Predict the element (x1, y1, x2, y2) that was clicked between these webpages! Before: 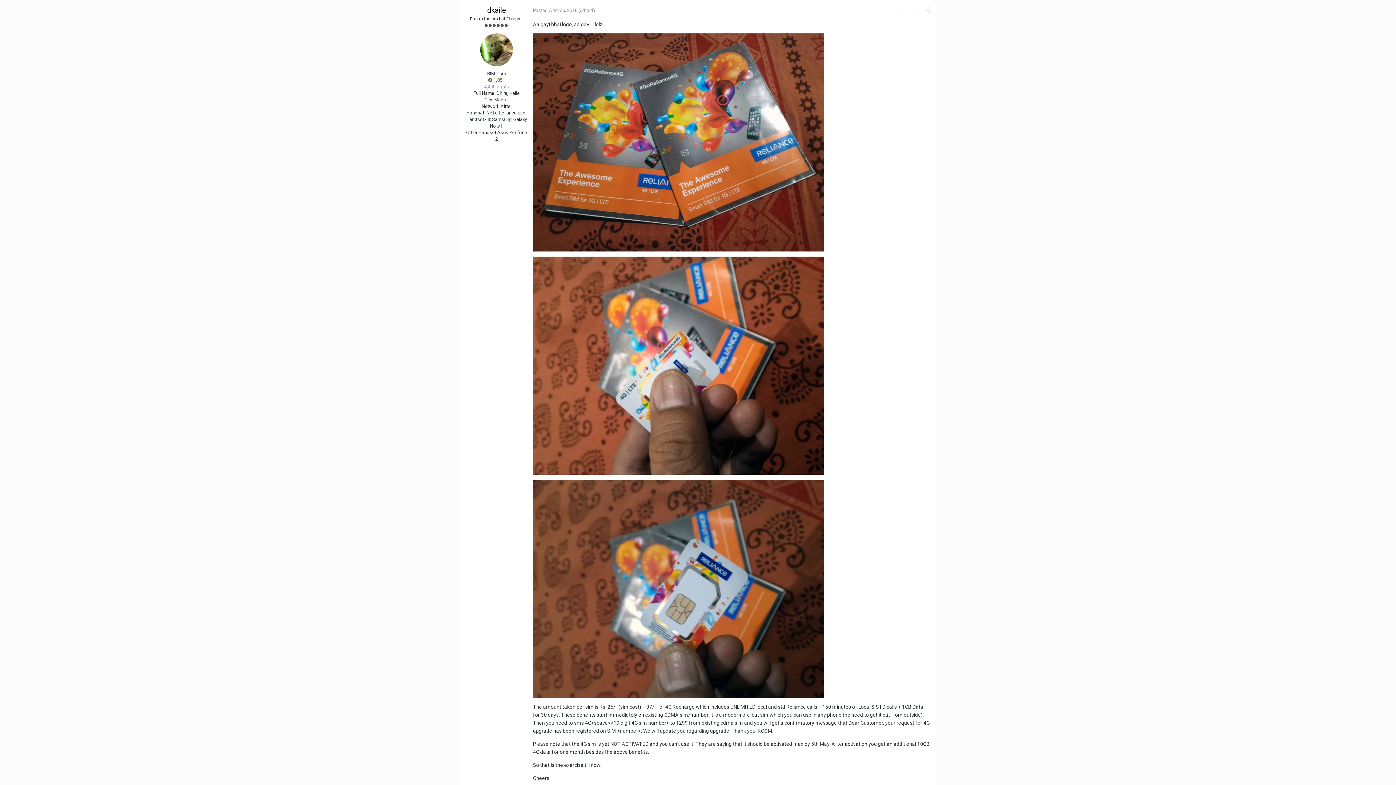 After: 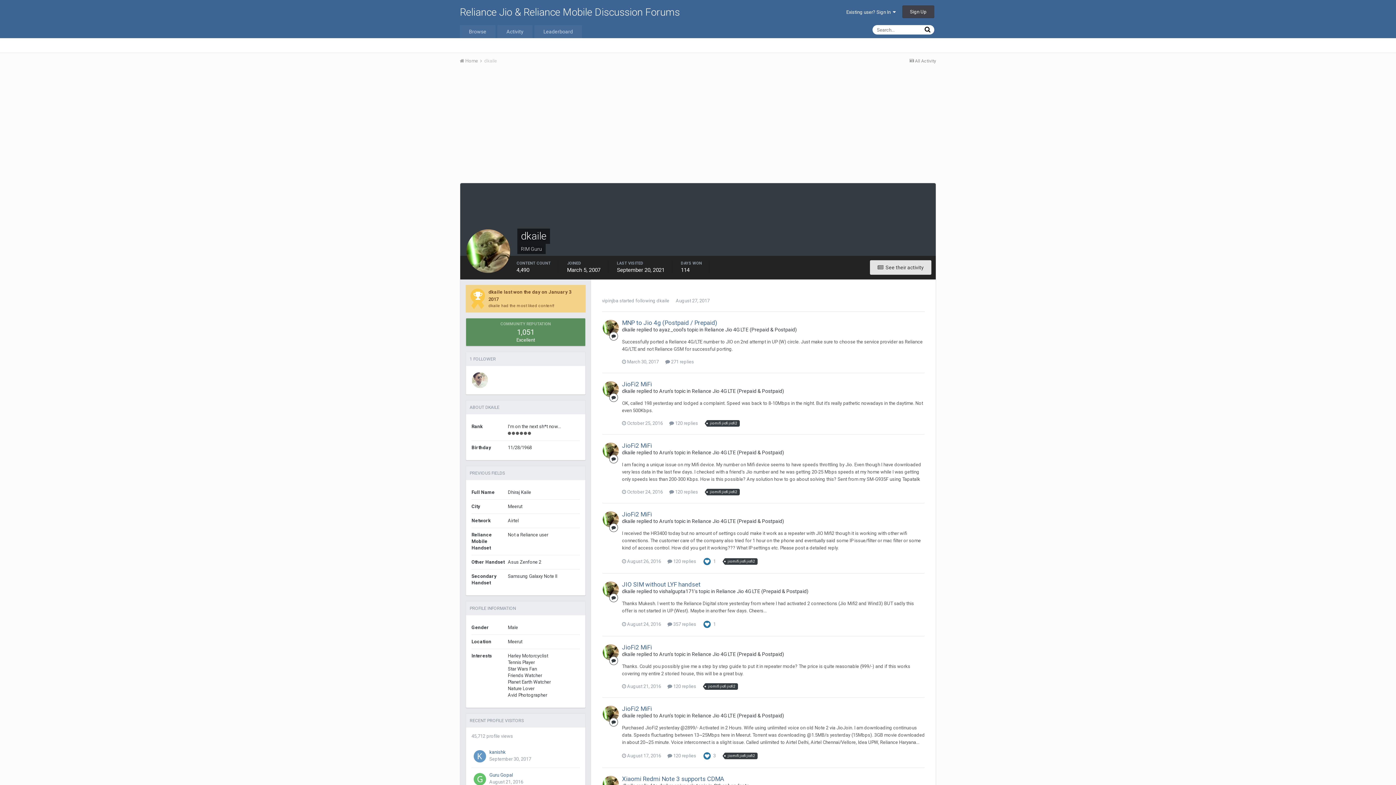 Action: label: dkaile bbox: (487, 5, 506, 14)